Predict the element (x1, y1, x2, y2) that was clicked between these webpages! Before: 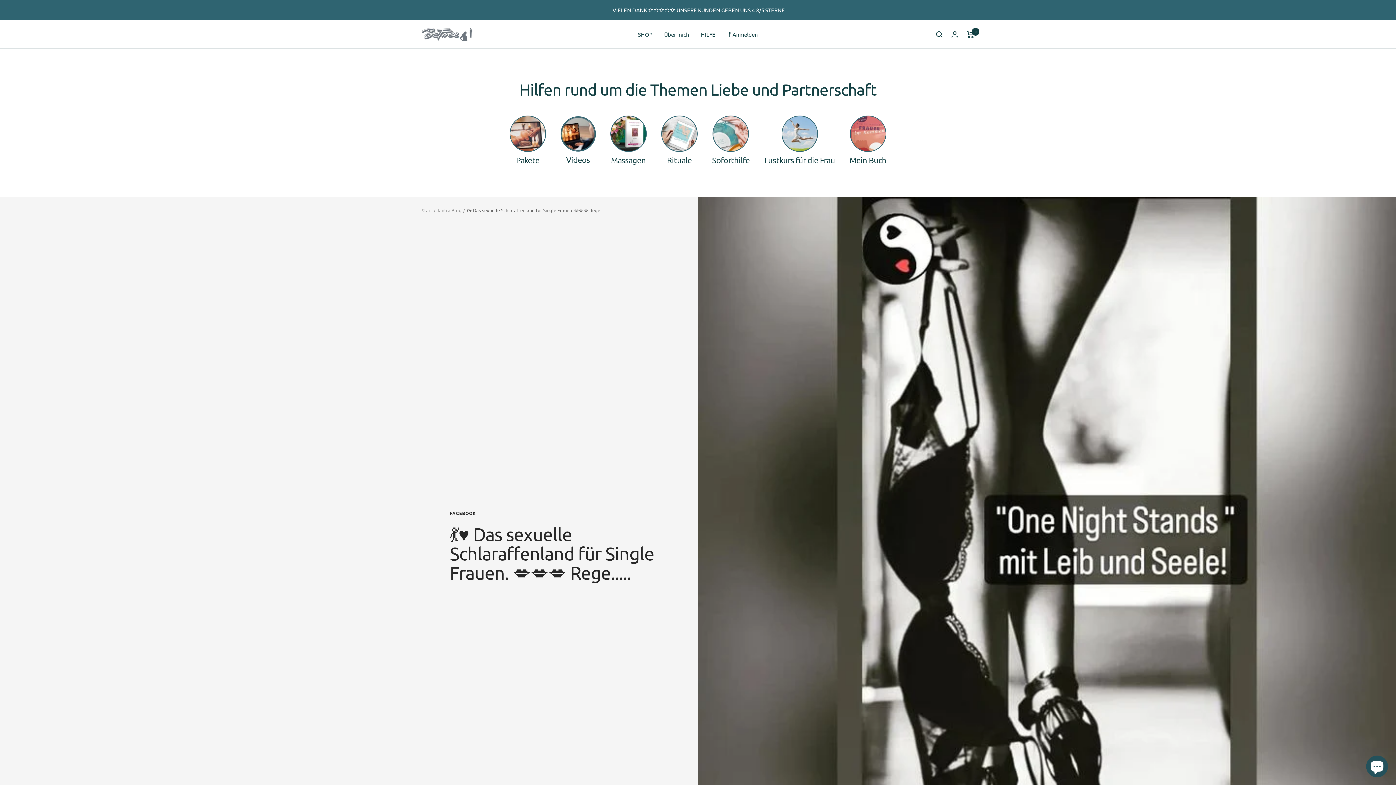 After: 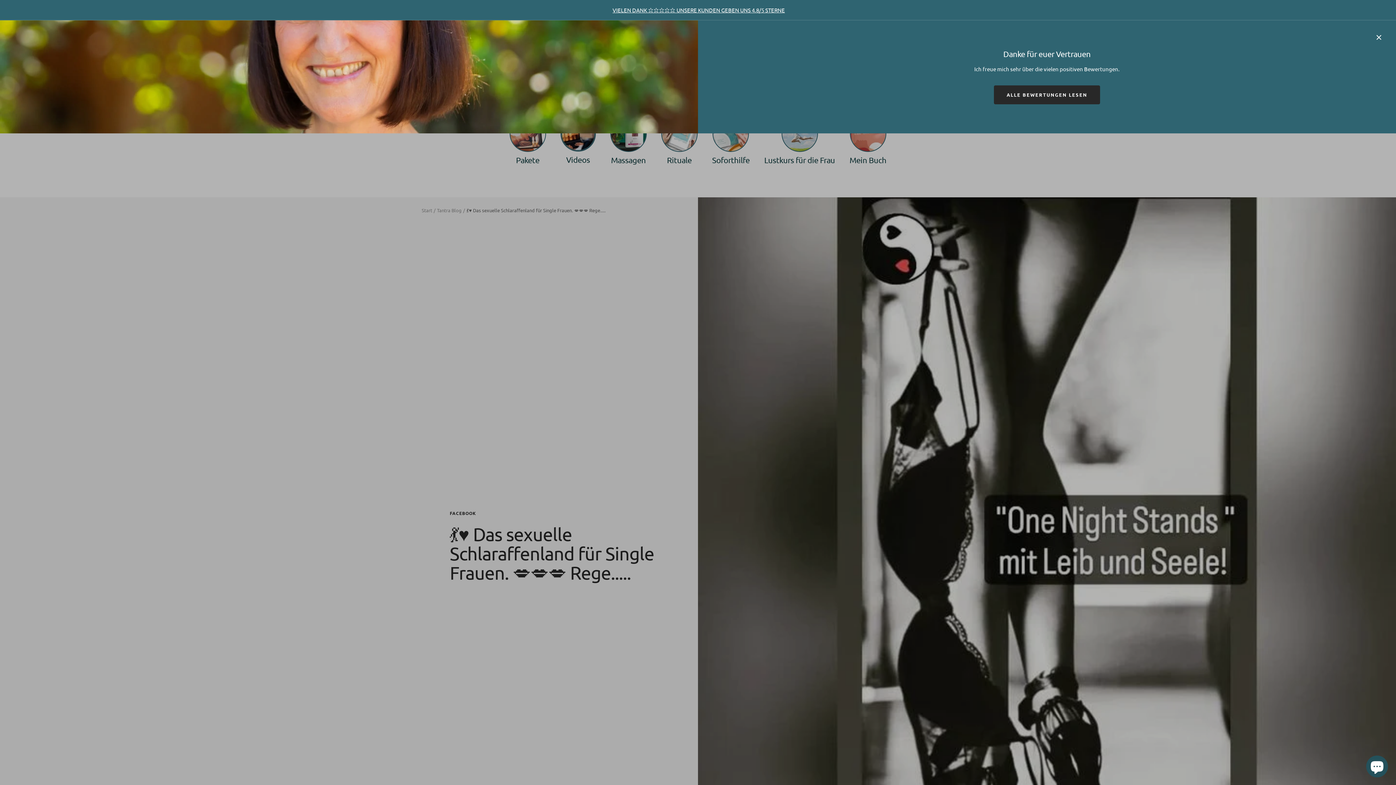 Action: bbox: (612, 5, 785, 14) label: VIELEN DANK ⭐️⭐️⭐️⭐️⭐️ UNSERE KUNDEN GEBEN UNS 4.8/5 STERNE